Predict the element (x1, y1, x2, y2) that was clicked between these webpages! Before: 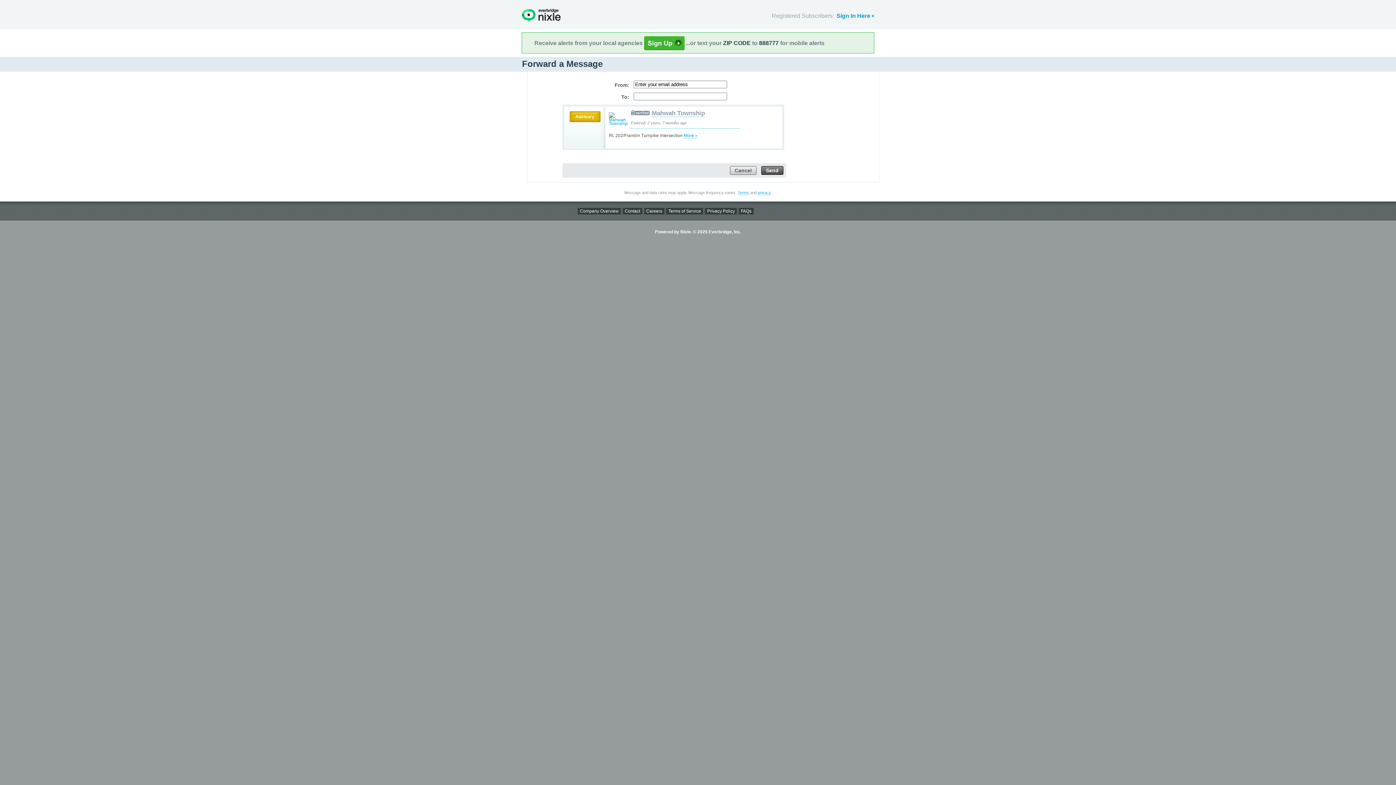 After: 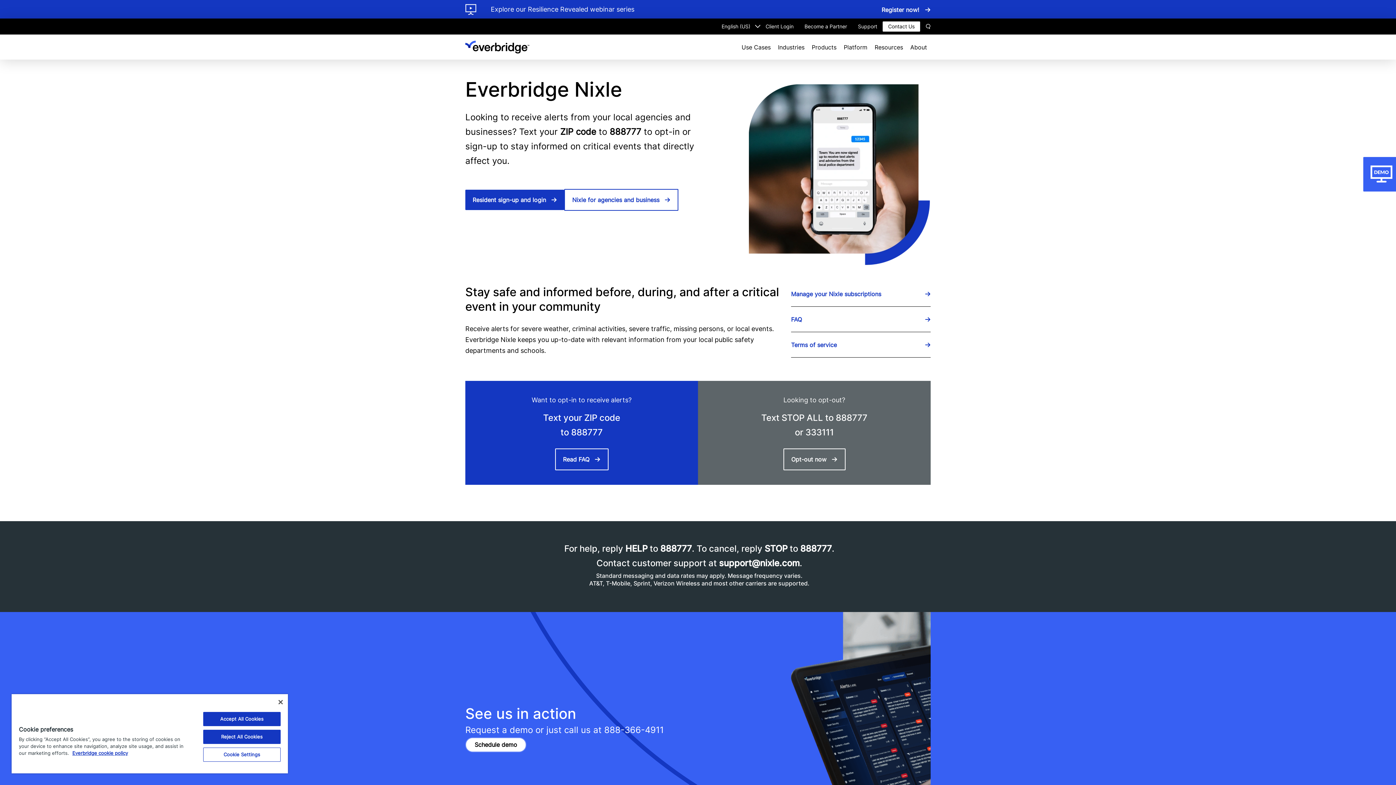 Action: label: Nixle bbox: (522, 8, 560, 21)